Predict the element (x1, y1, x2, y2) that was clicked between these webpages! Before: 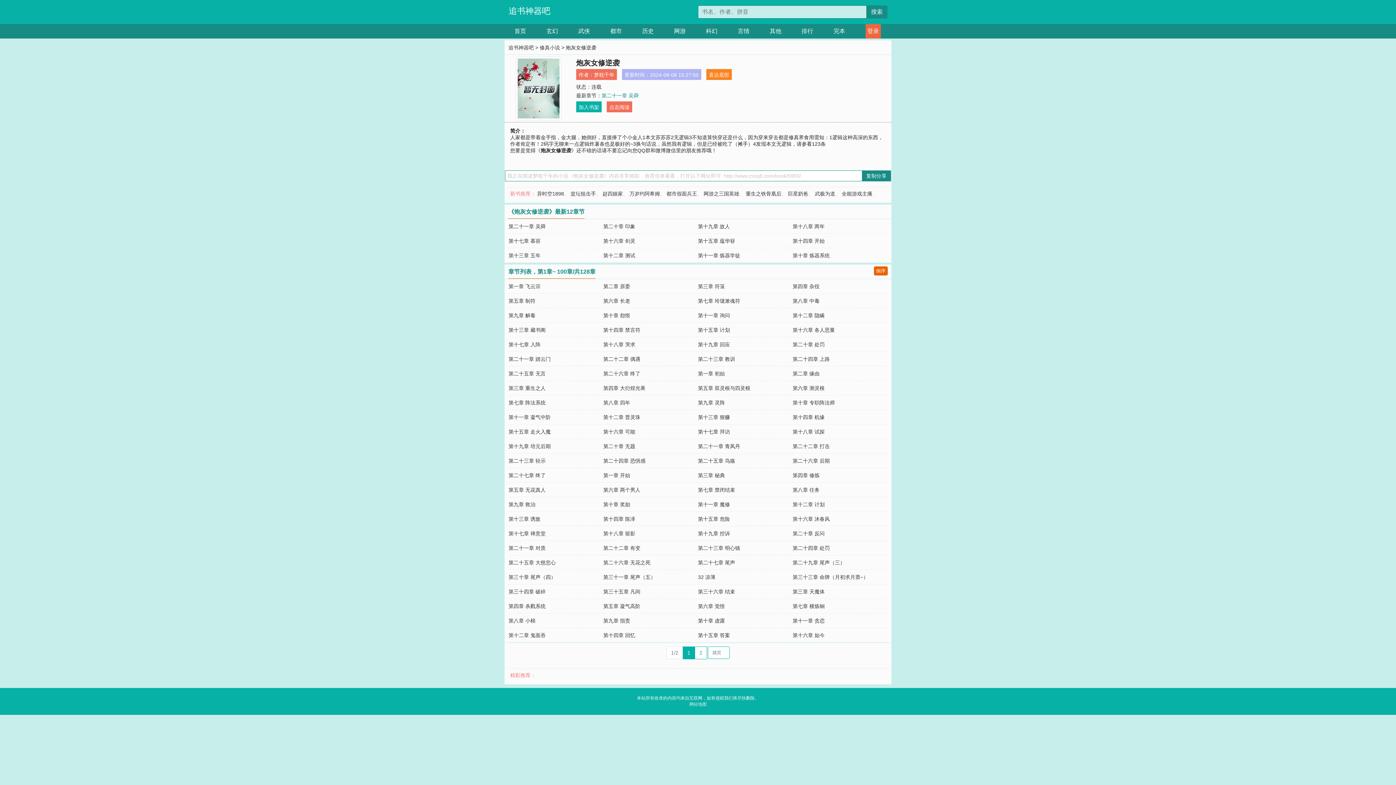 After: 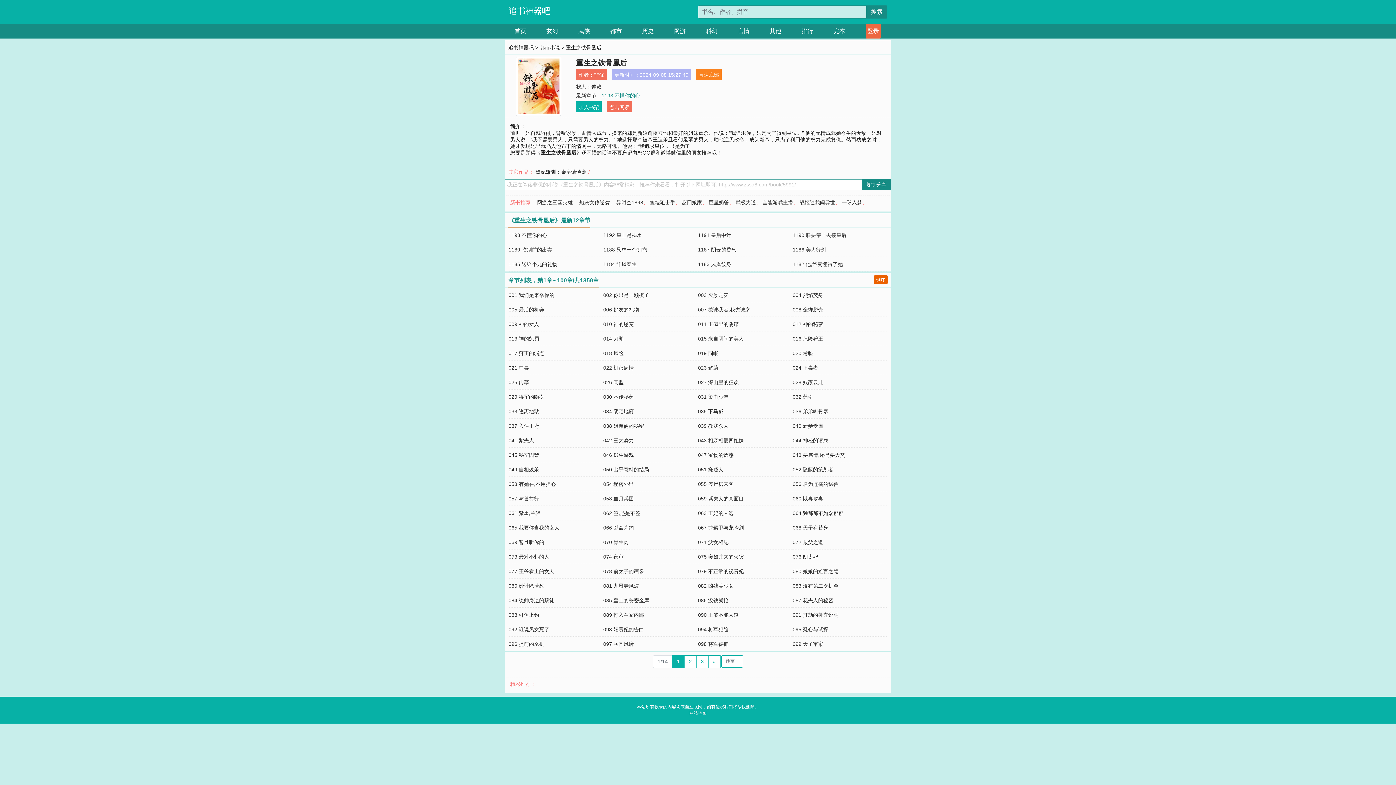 Action: label: 重生之铁骨凰后 bbox: (745, 190, 781, 196)